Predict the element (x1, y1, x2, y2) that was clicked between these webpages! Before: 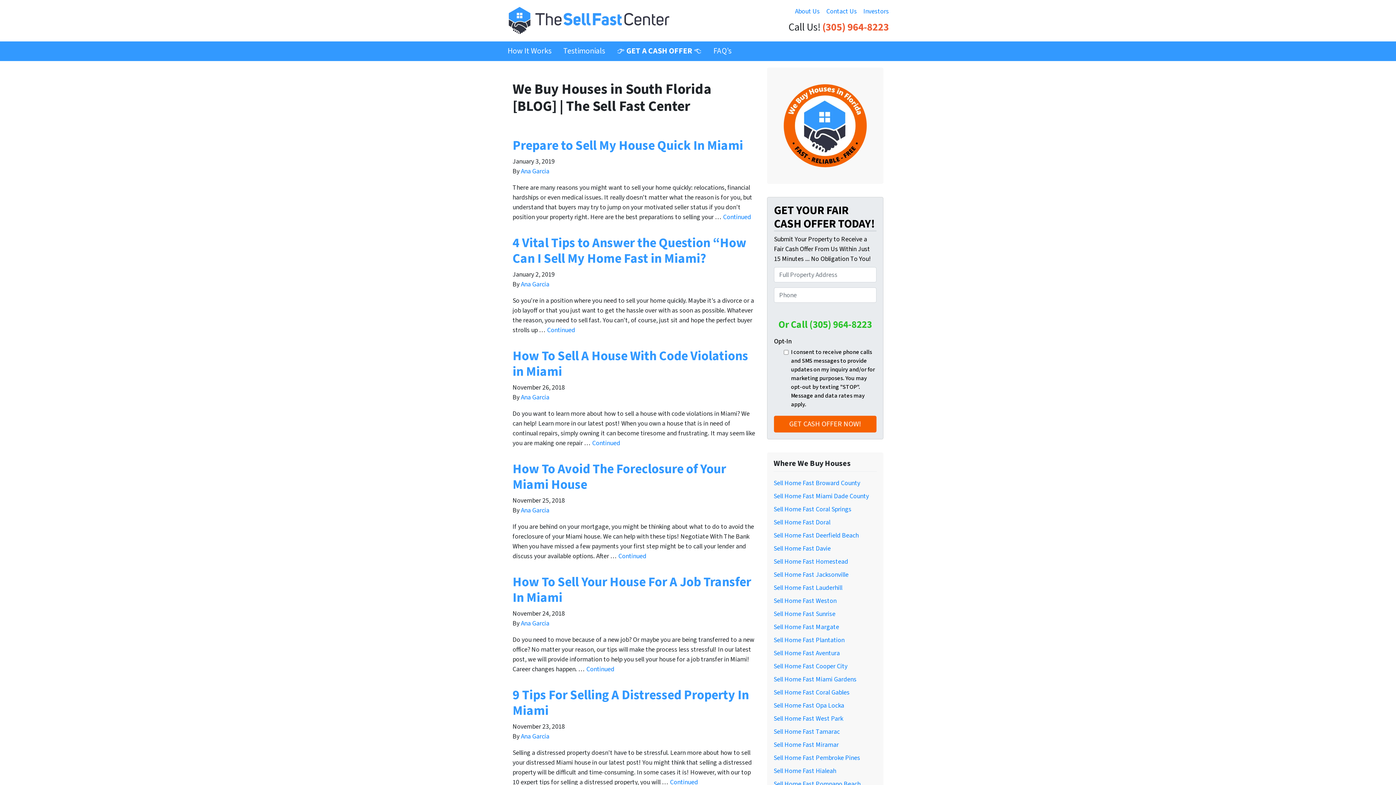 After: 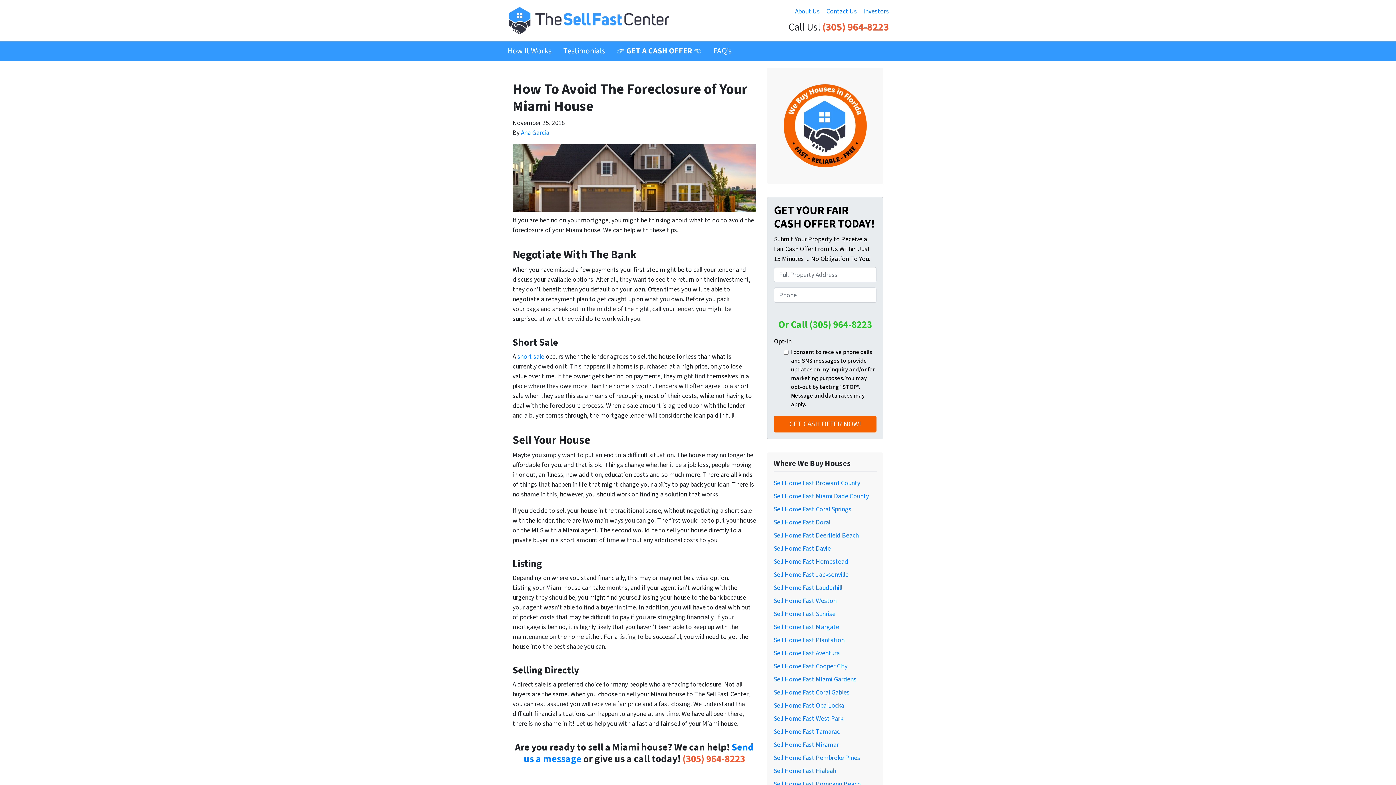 Action: label: How To Avoid The Foreclosure of Your Miami House bbox: (512, 459, 726, 494)